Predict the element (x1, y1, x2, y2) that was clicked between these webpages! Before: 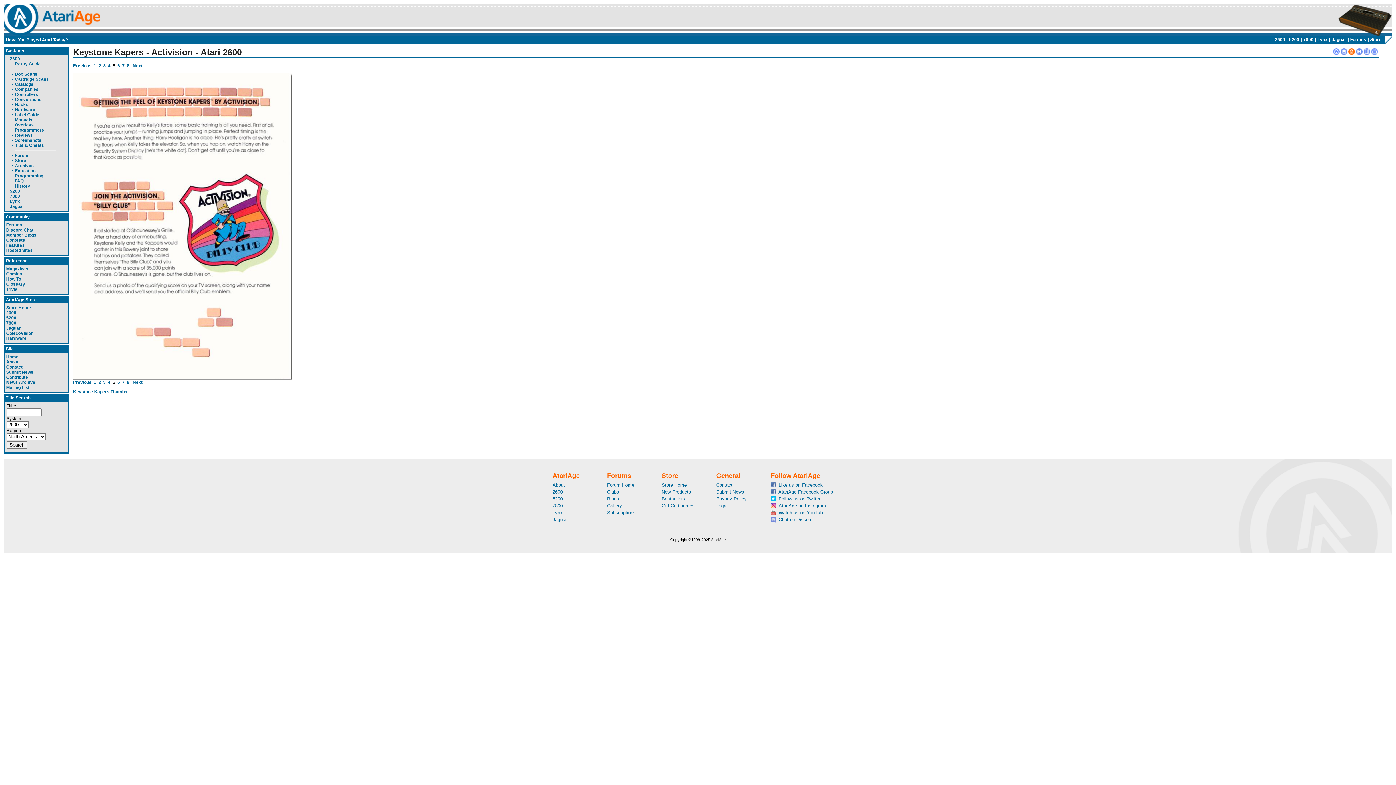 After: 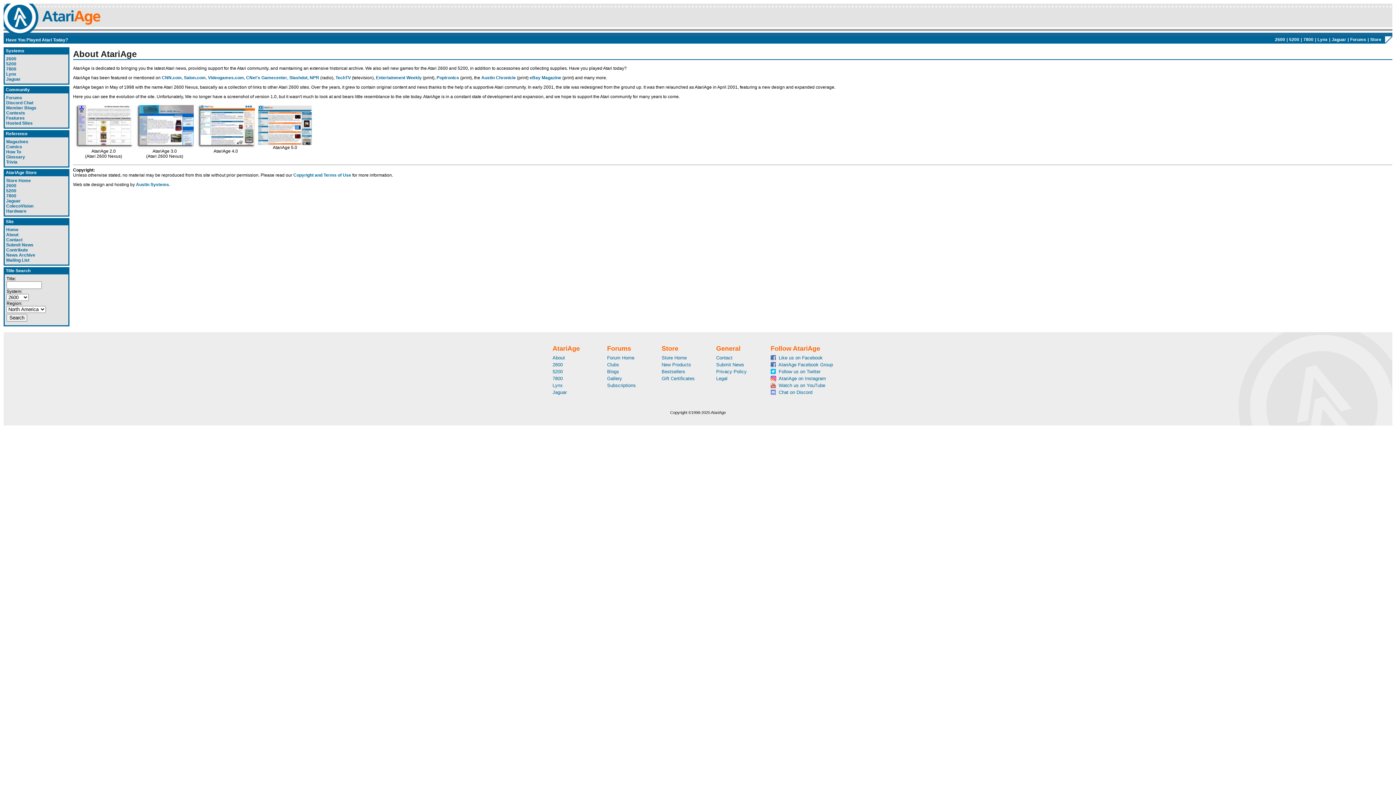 Action: label: About bbox: (552, 482, 565, 488)